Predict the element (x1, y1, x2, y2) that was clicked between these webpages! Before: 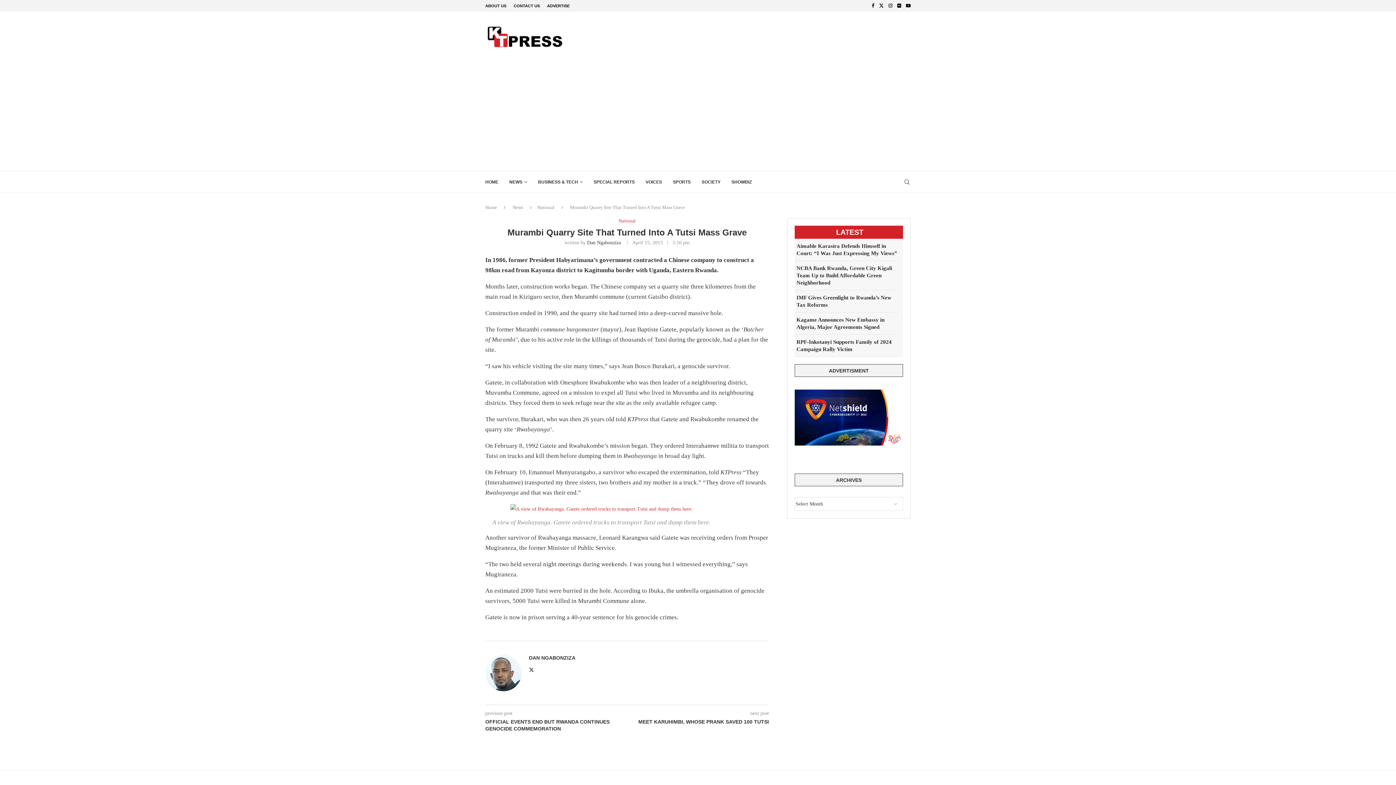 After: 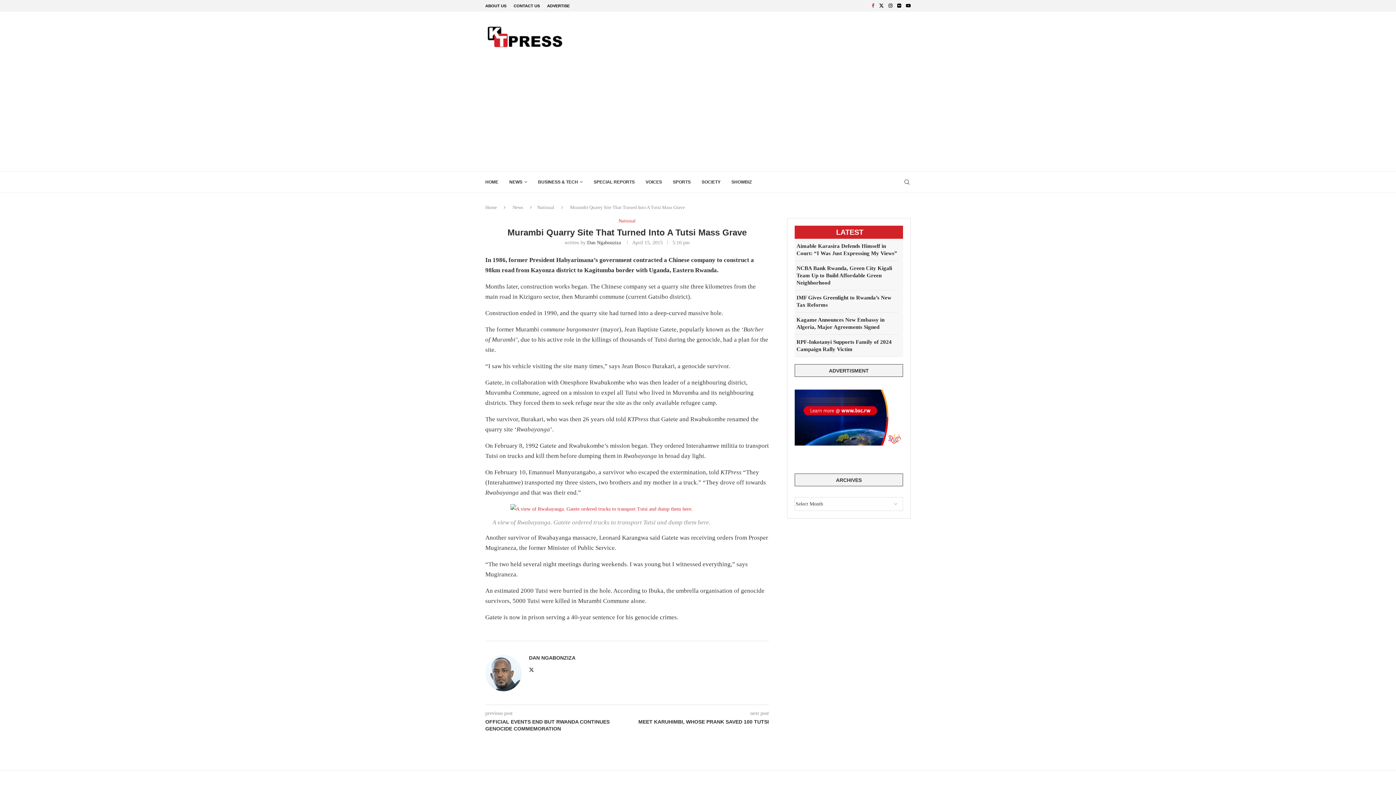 Action: bbox: (872, 0, 874, 11) label: Facebook